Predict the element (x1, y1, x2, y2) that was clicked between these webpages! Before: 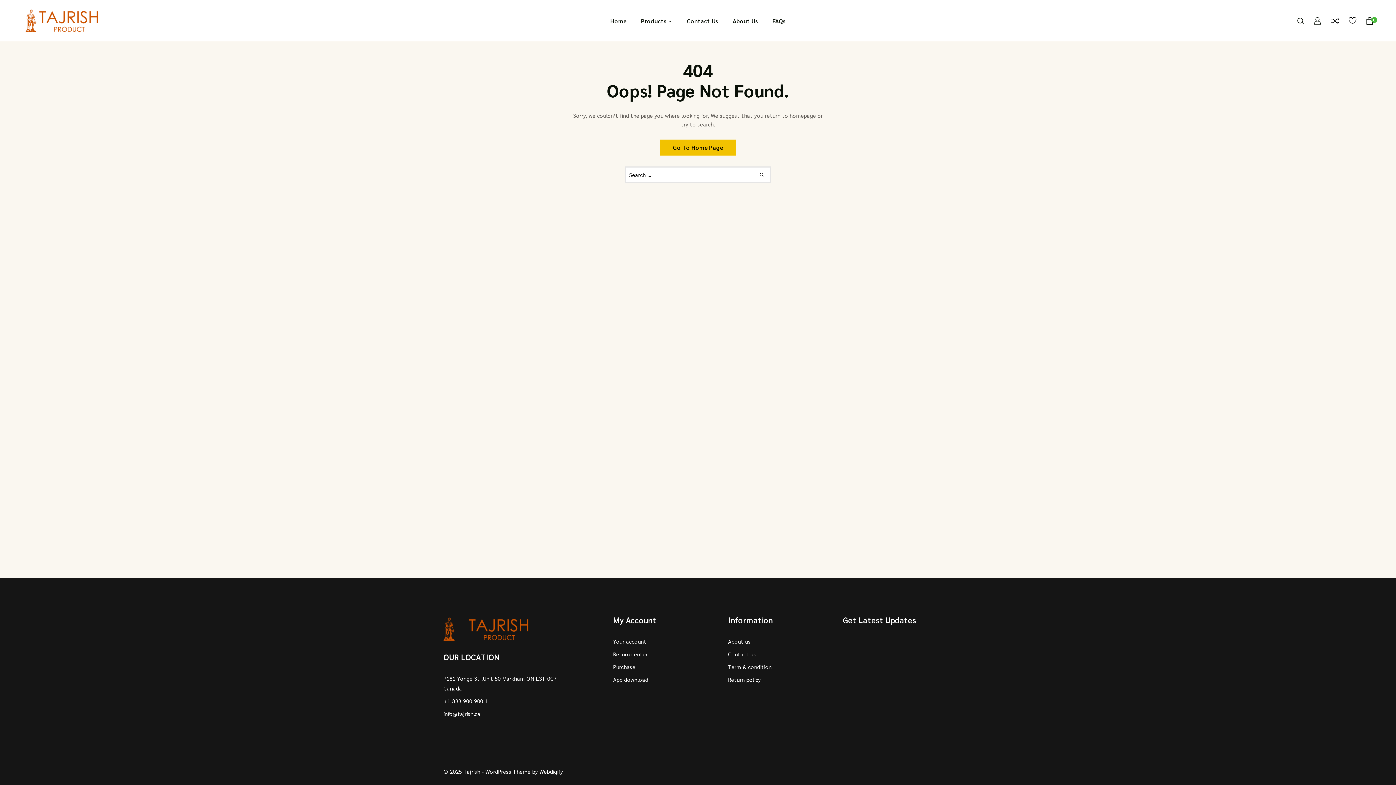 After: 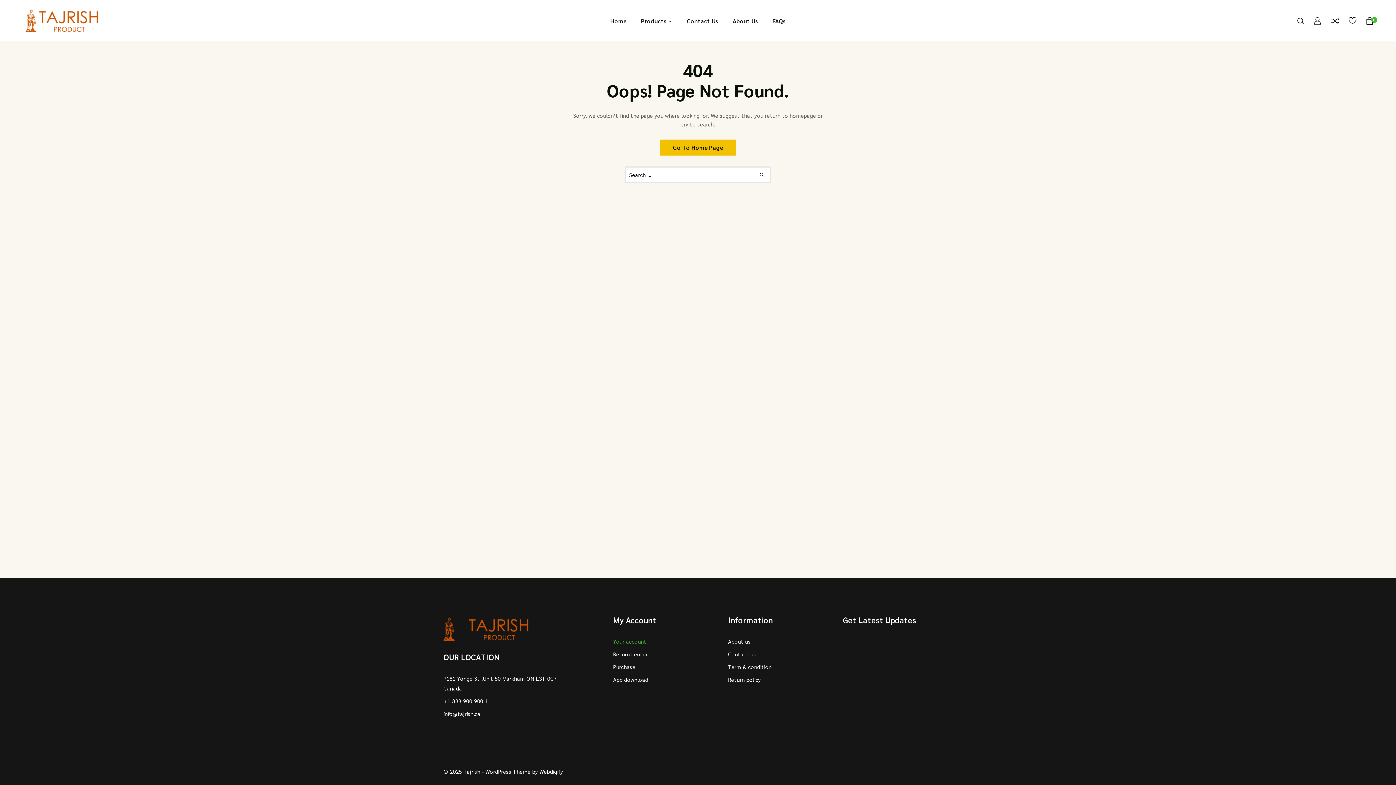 Action: label: Your account bbox: (613, 638, 646, 645)